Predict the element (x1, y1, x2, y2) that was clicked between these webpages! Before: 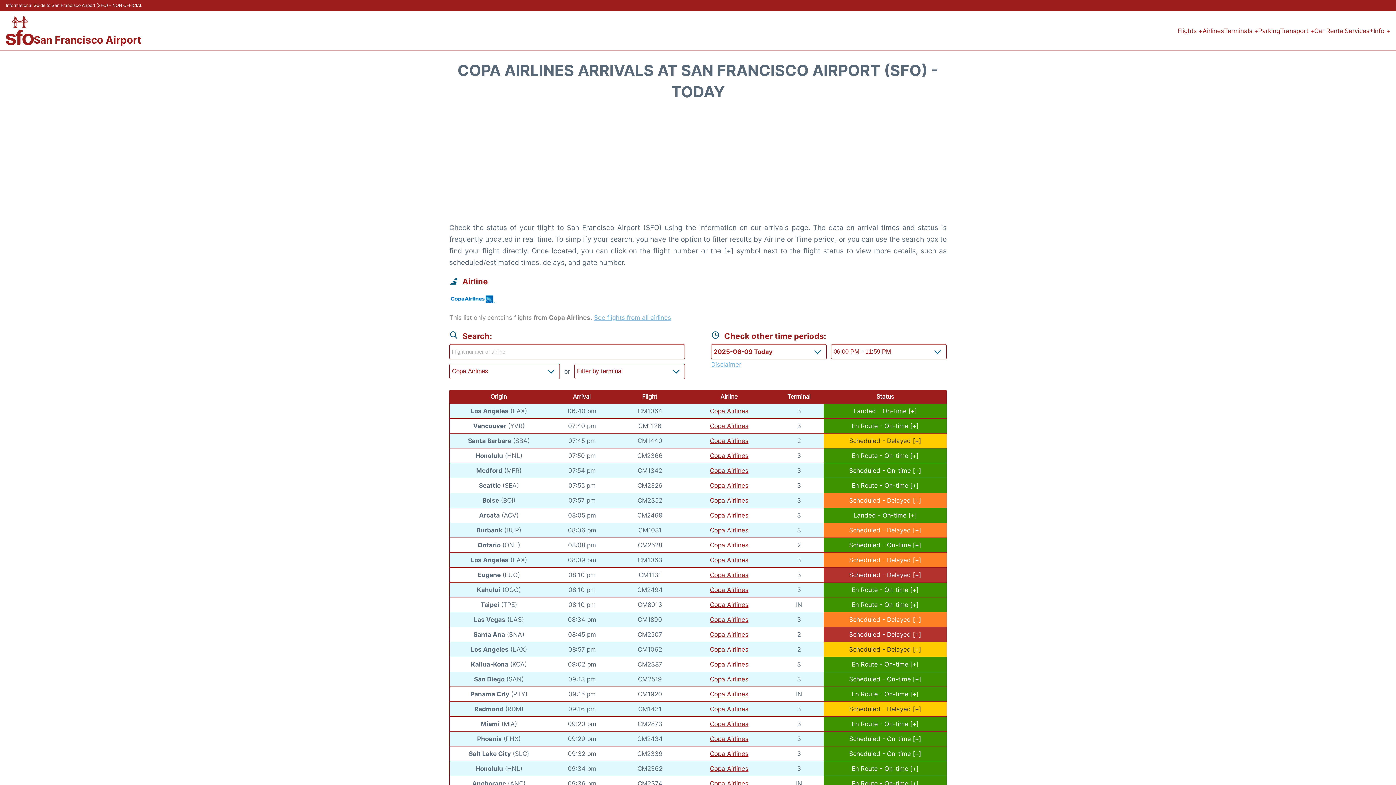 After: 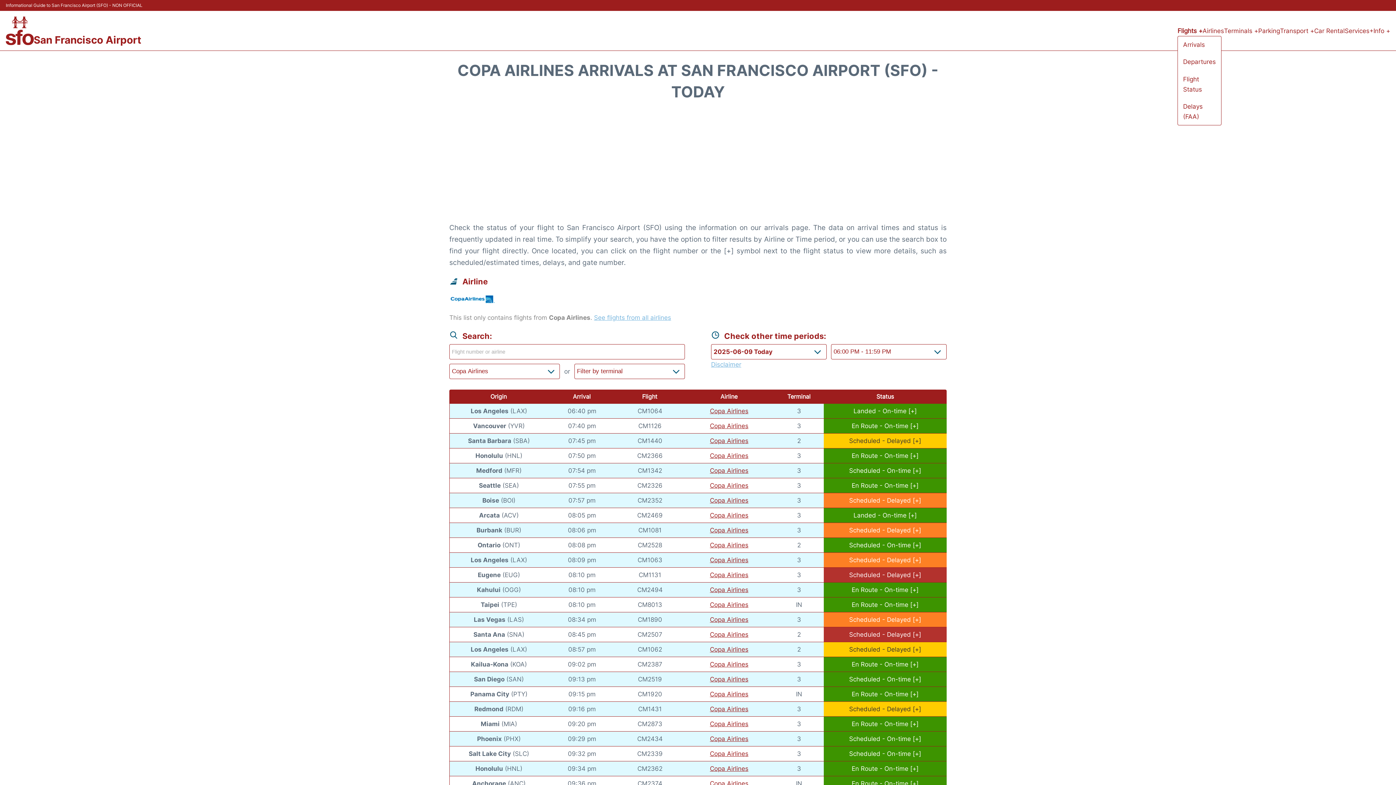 Action: label: Flights + bbox: (1177, 25, 1202, 35)